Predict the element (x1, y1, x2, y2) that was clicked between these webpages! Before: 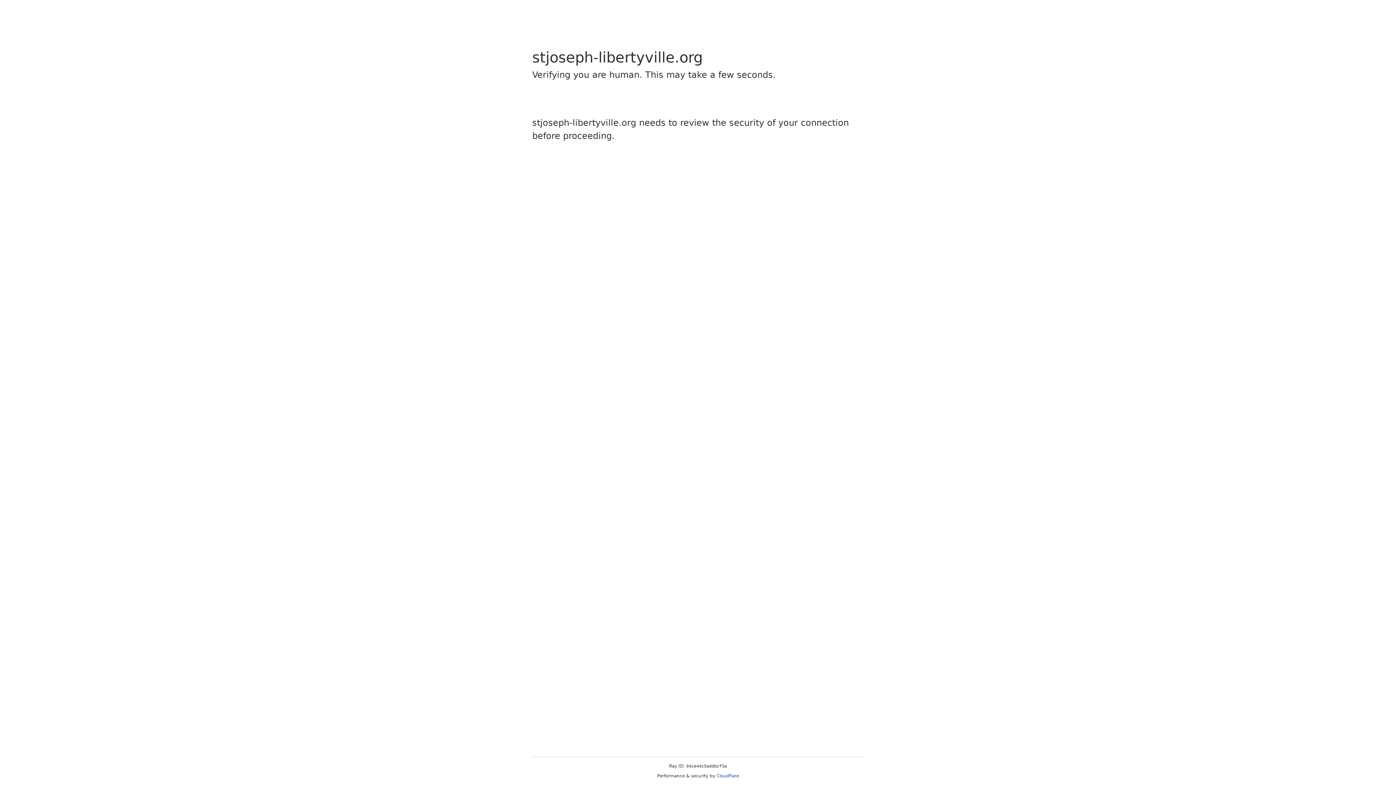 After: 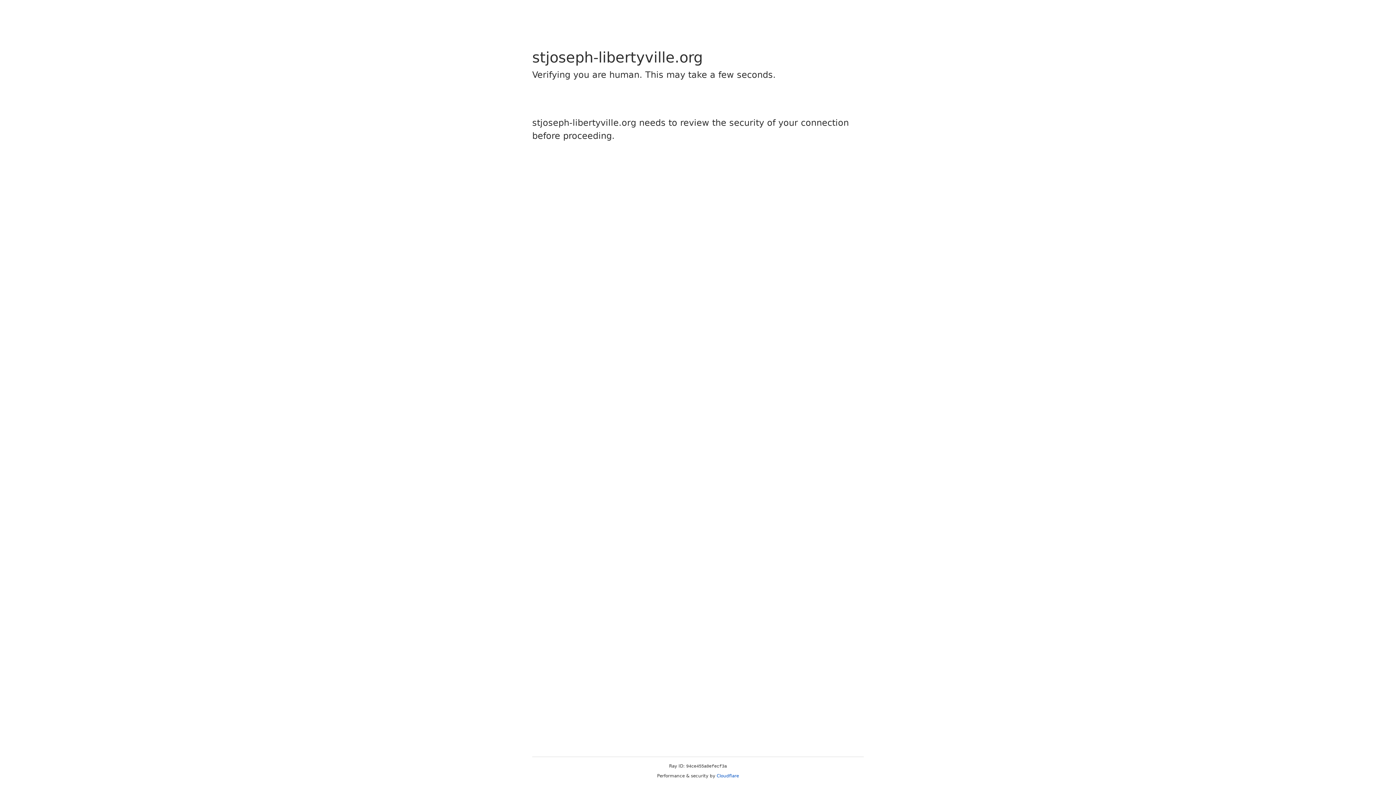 Action: label: Cloudflare bbox: (716, 773, 739, 778)